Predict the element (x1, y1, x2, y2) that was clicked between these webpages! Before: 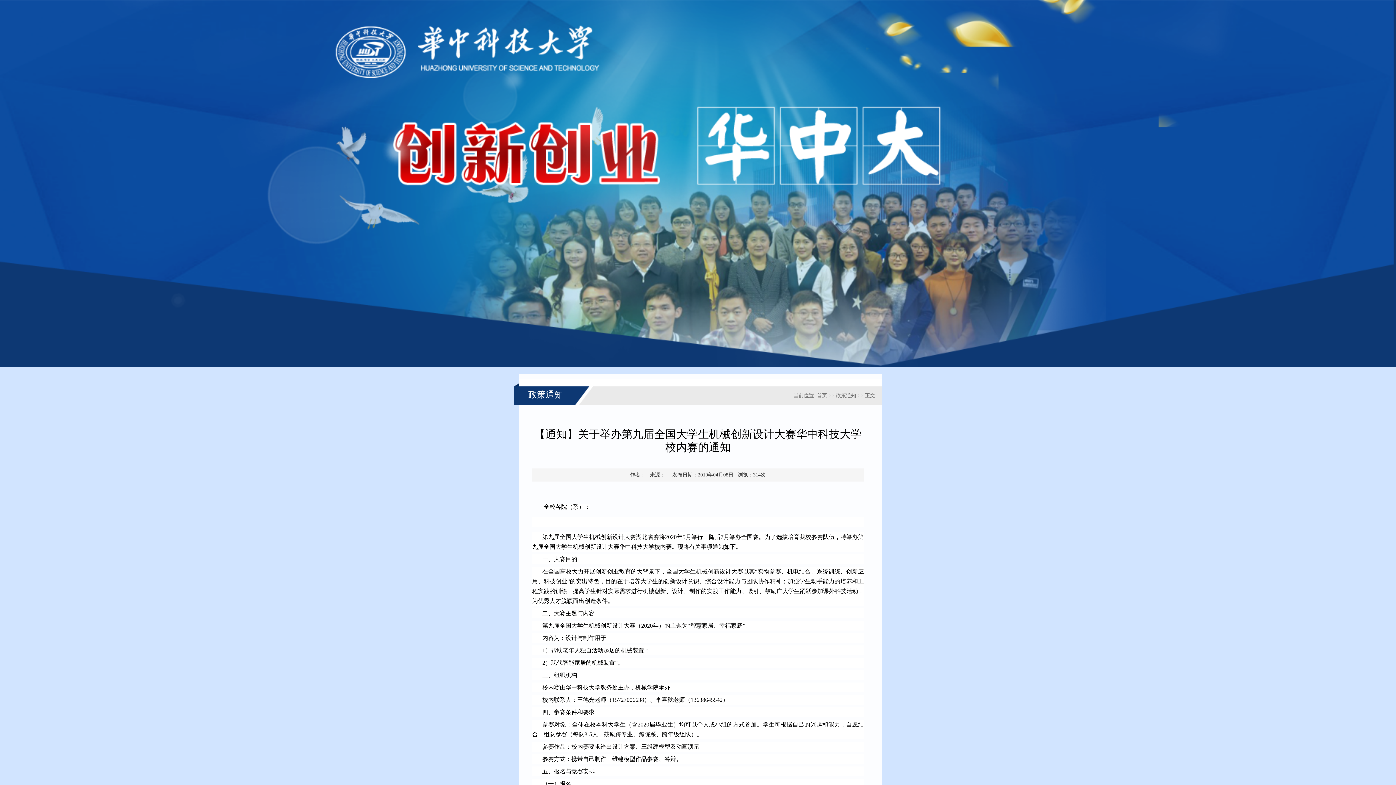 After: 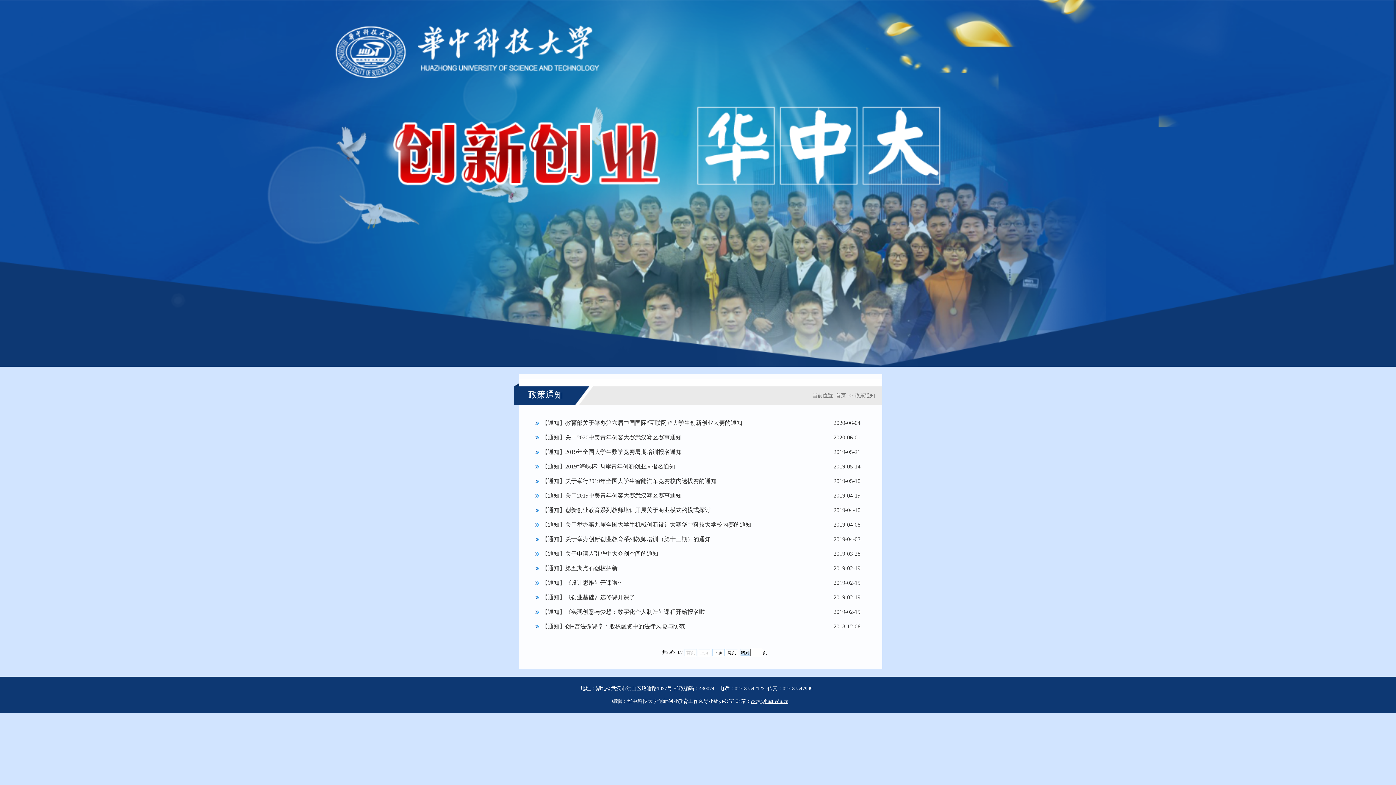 Action: bbox: (836, 392, 856, 398) label: 政策通知